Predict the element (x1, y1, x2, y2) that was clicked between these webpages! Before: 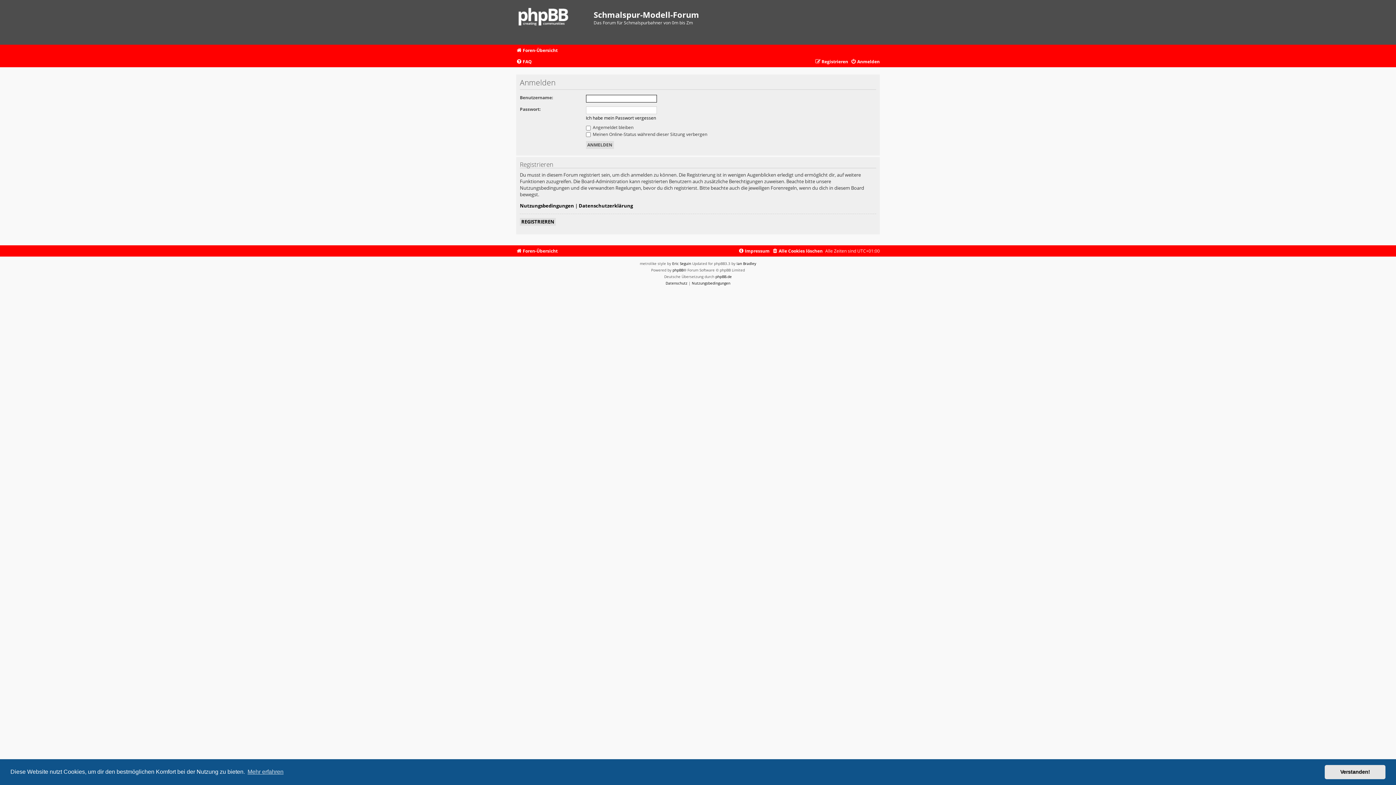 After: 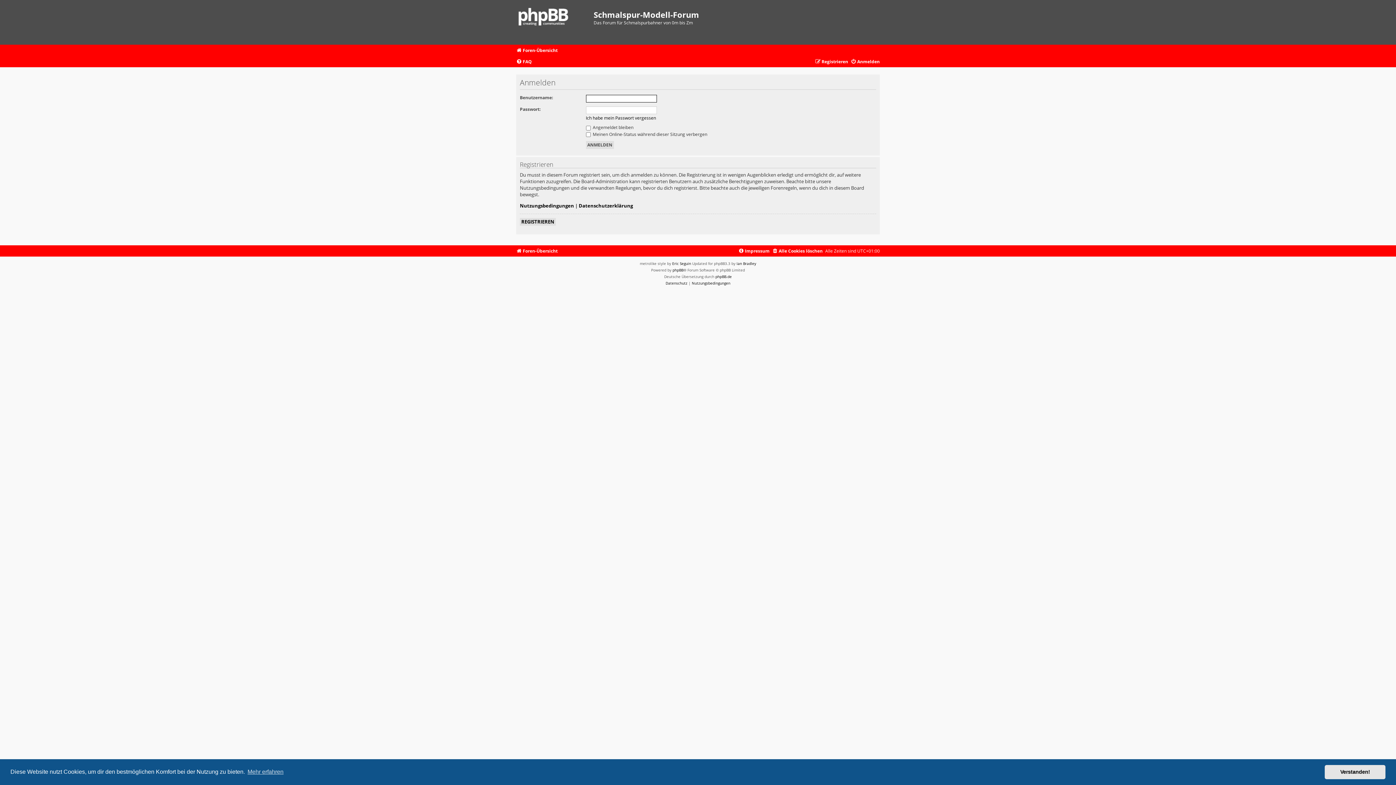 Action: bbox: (850, 57, 880, 66) label: Anmelden